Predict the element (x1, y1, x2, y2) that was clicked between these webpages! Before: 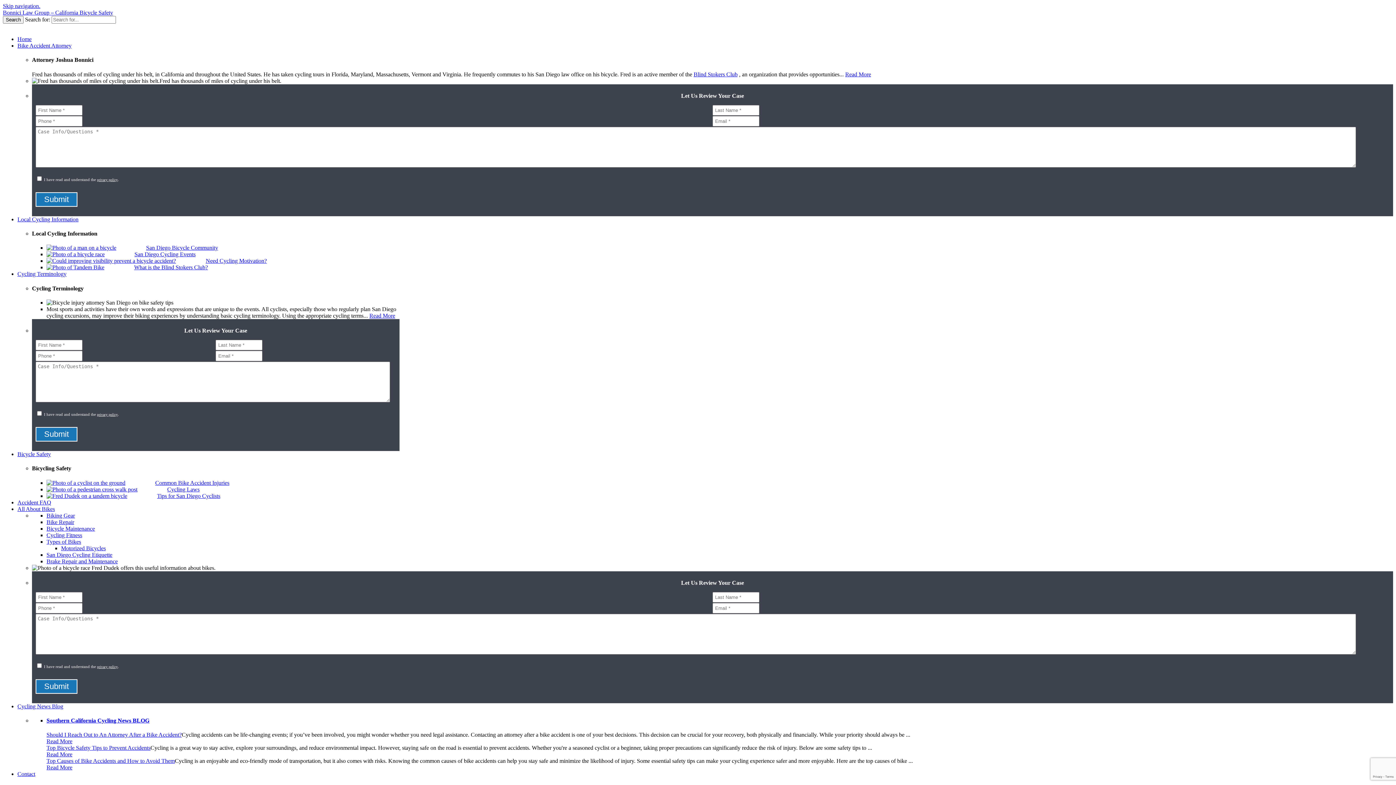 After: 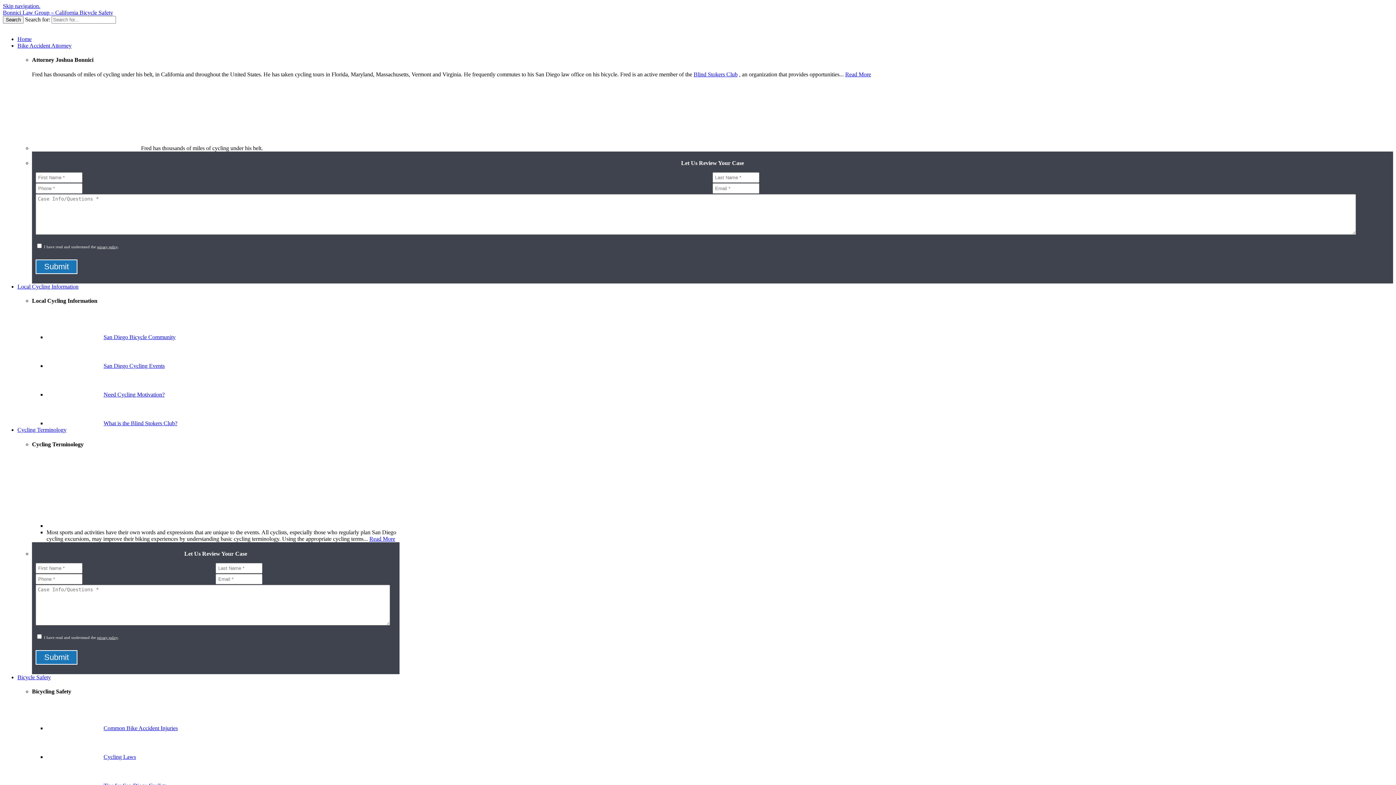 Action: label: Top Causes of Bike Accidents and How to Avoid Them bbox: (46, 758, 174, 764)